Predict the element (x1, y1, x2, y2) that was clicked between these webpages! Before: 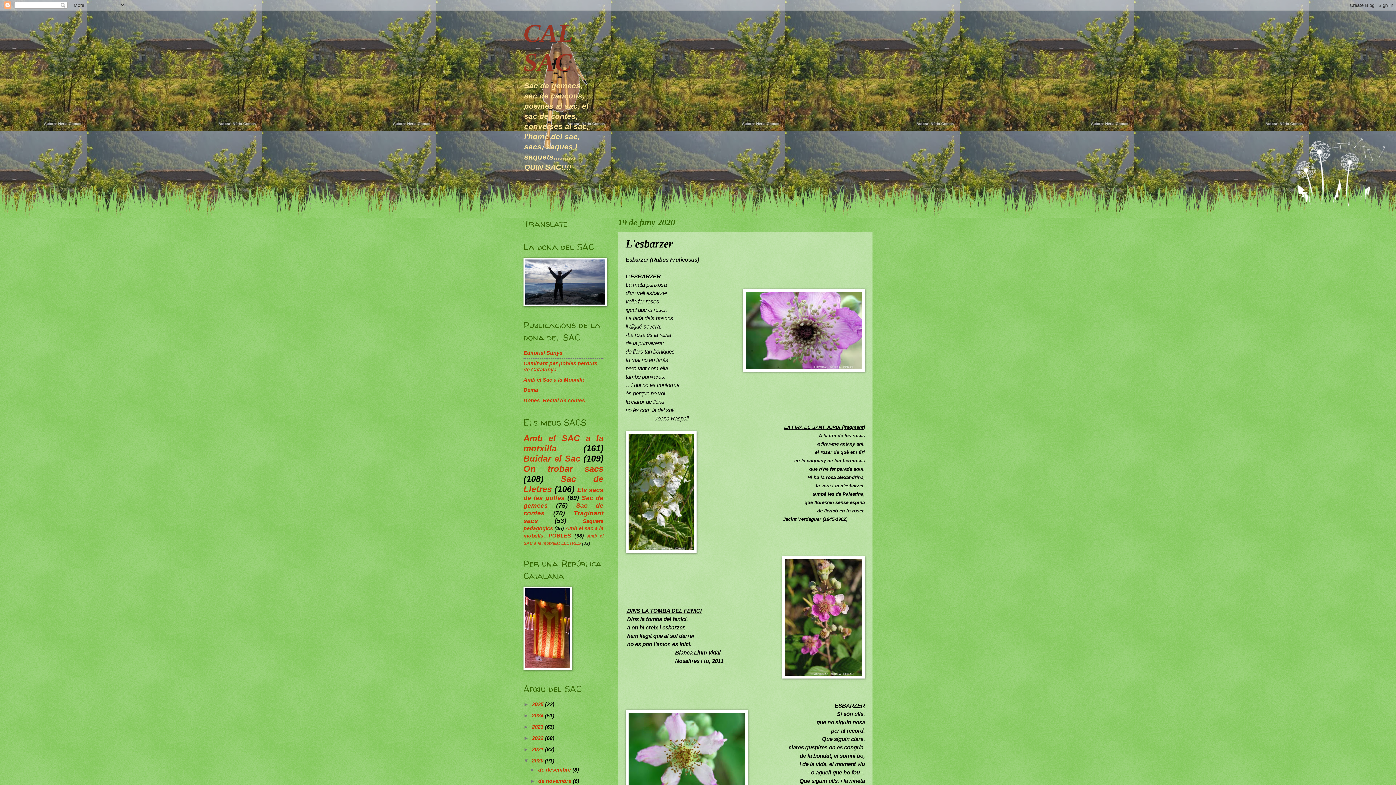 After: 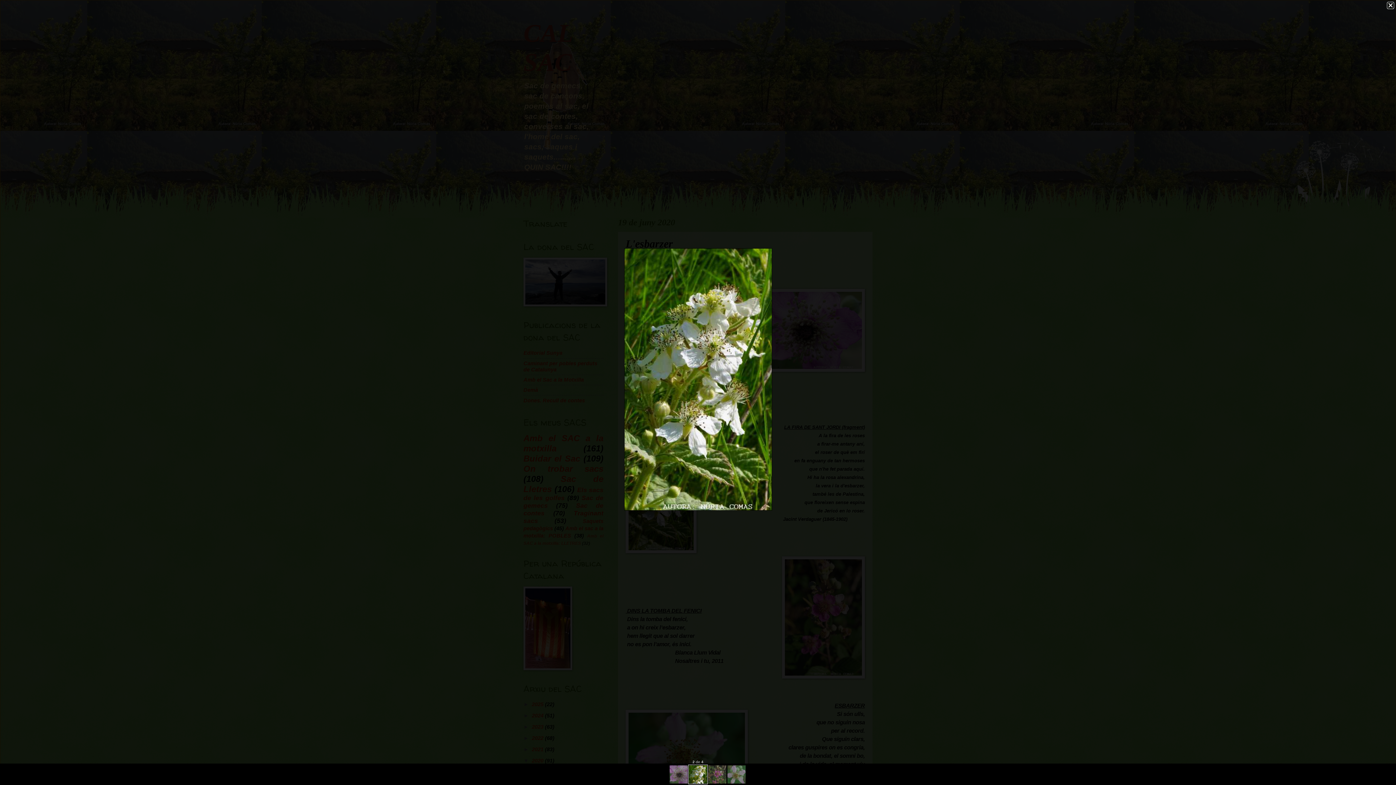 Action: bbox: (625, 431, 696, 555)